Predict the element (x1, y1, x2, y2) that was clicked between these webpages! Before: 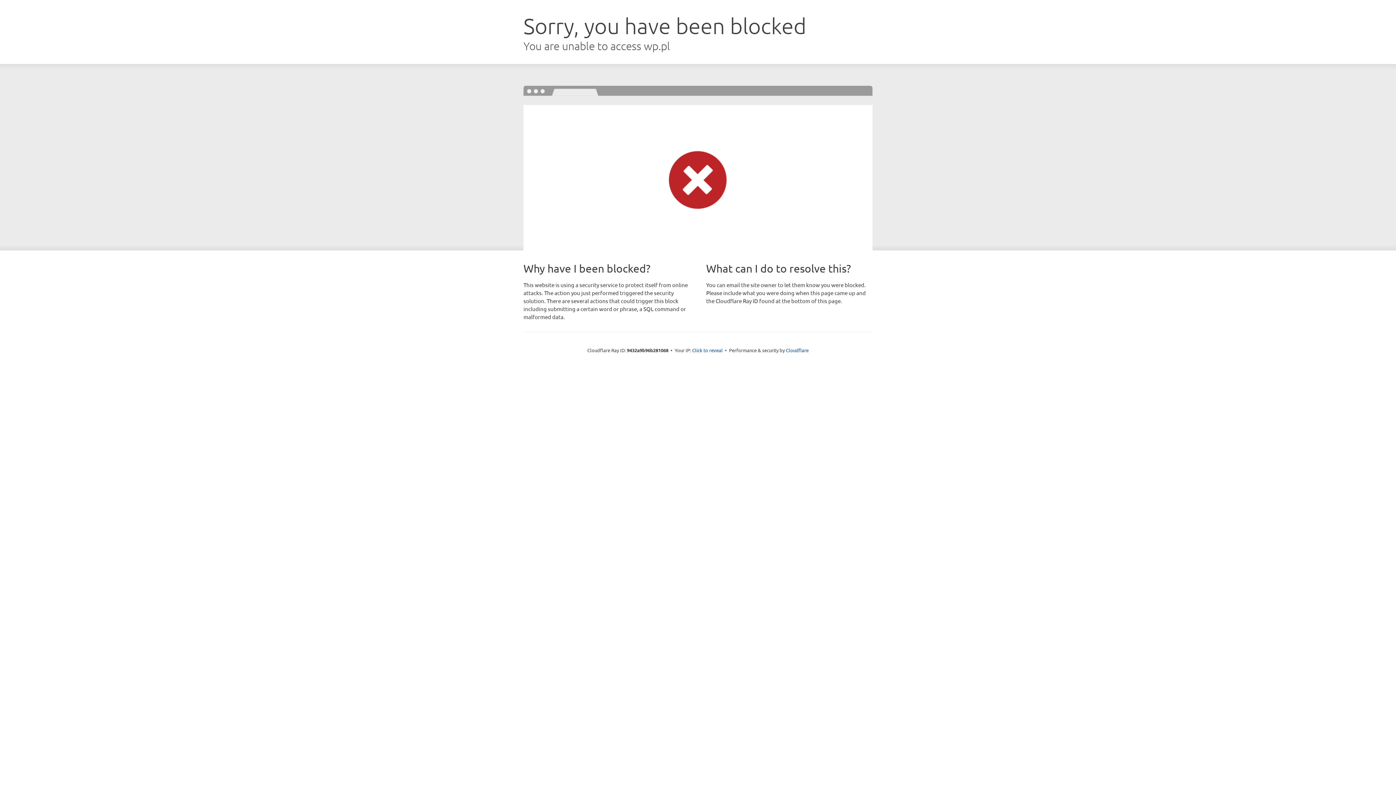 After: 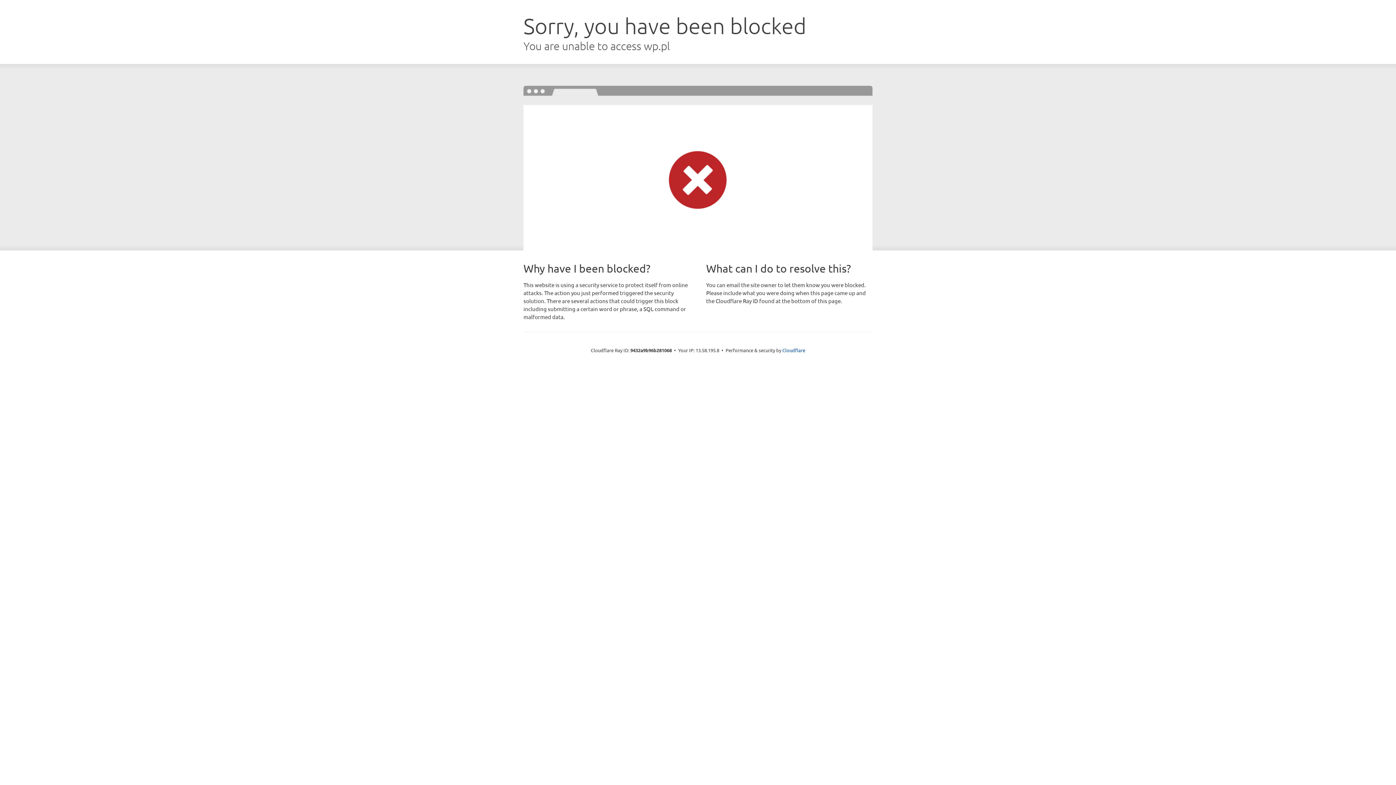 Action: label: Click to reveal bbox: (692, 346, 722, 353)